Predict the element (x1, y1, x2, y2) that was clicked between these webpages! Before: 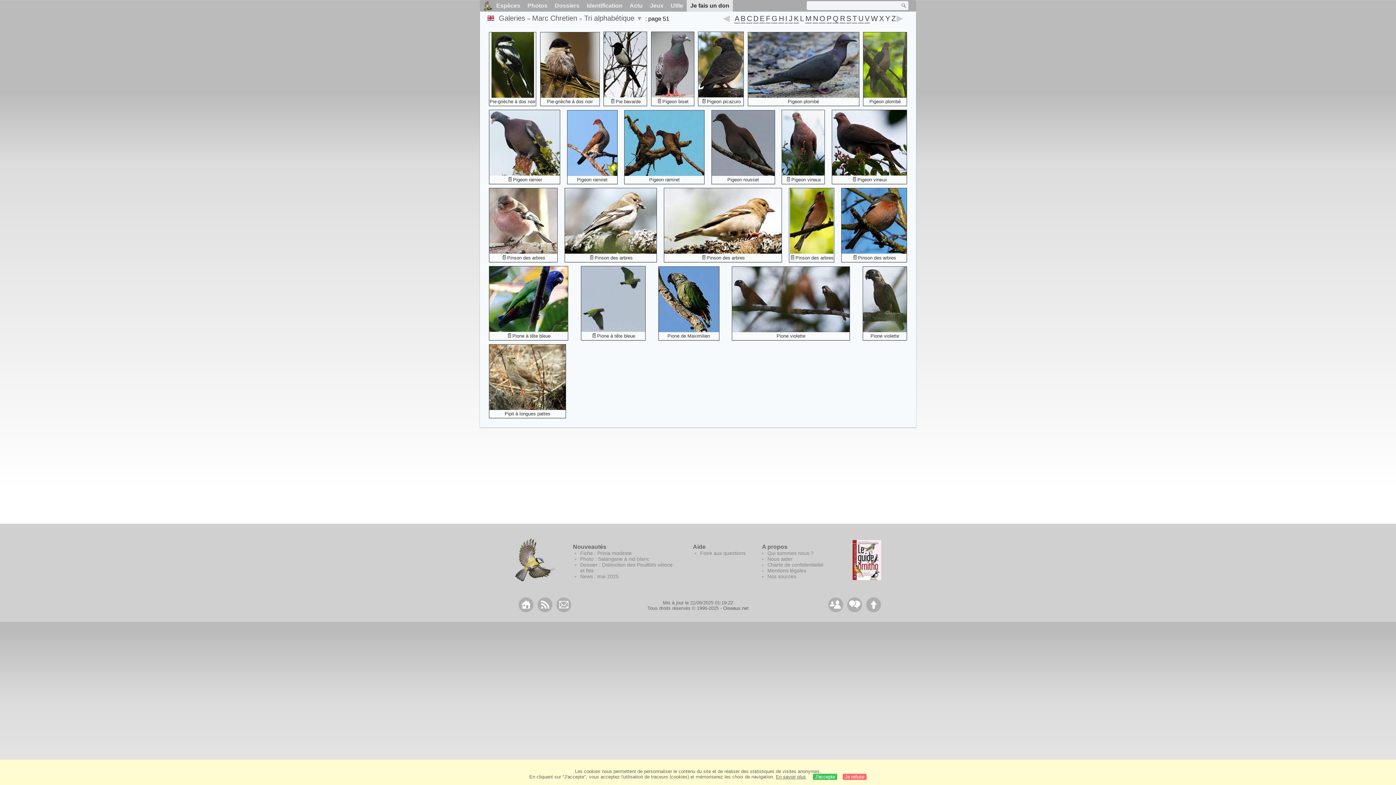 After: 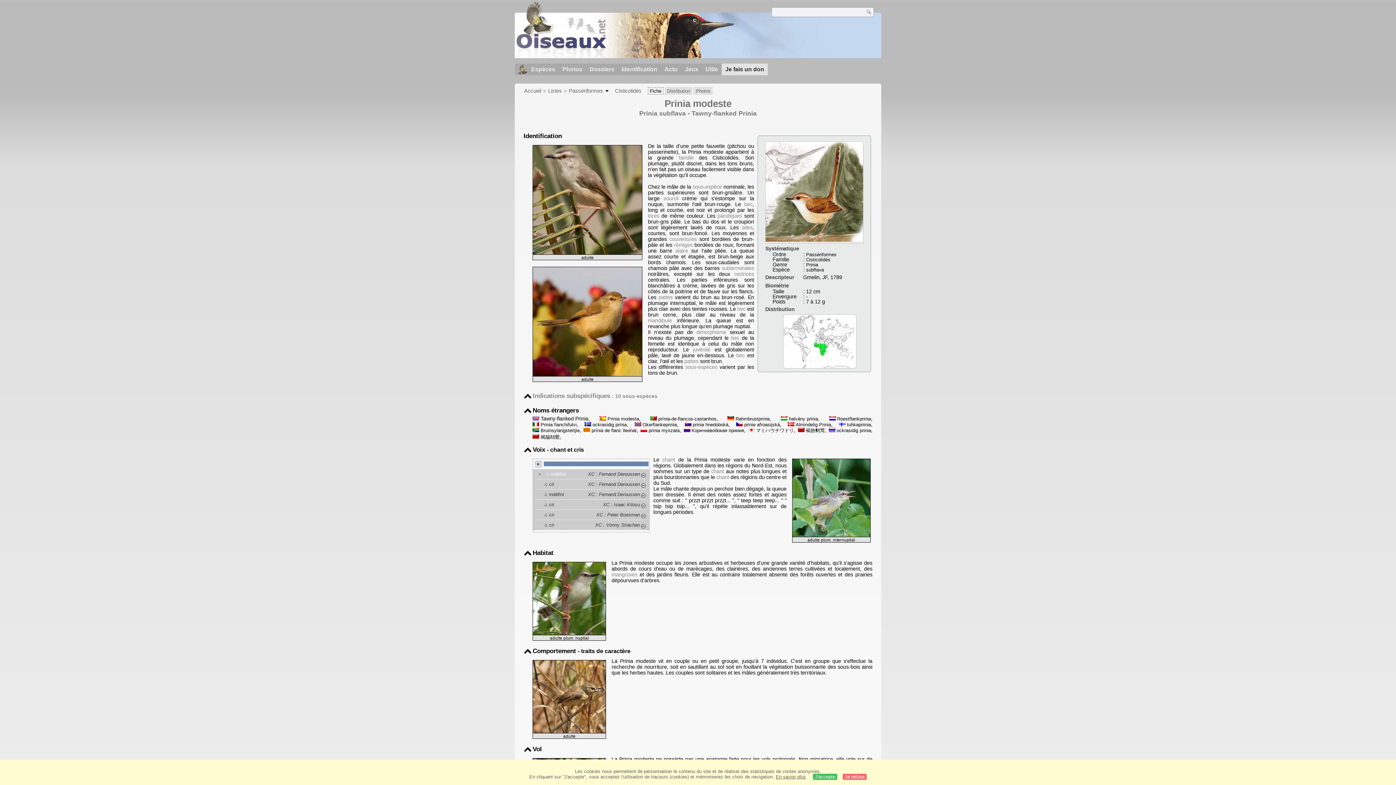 Action: bbox: (580, 550, 632, 556) label: Fiche : Prinia modeste